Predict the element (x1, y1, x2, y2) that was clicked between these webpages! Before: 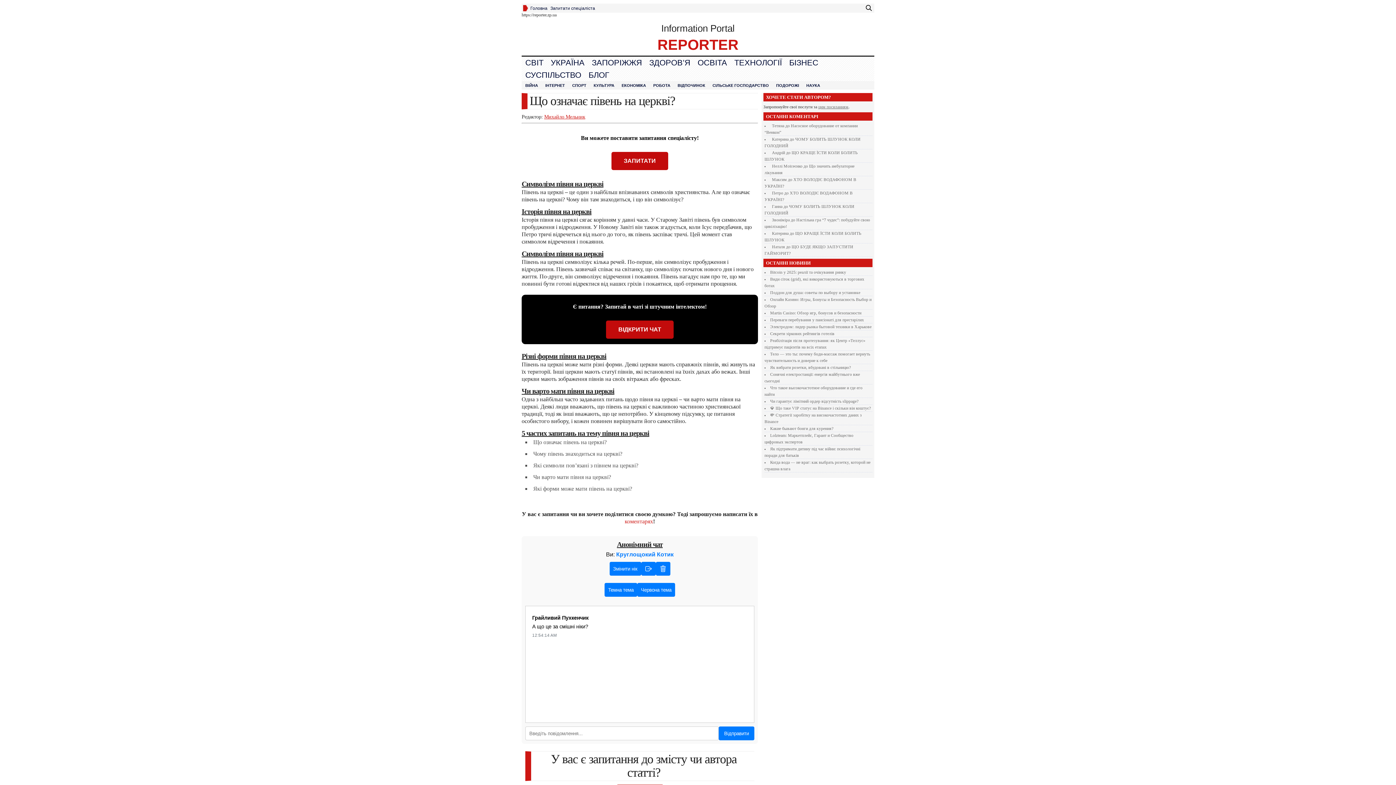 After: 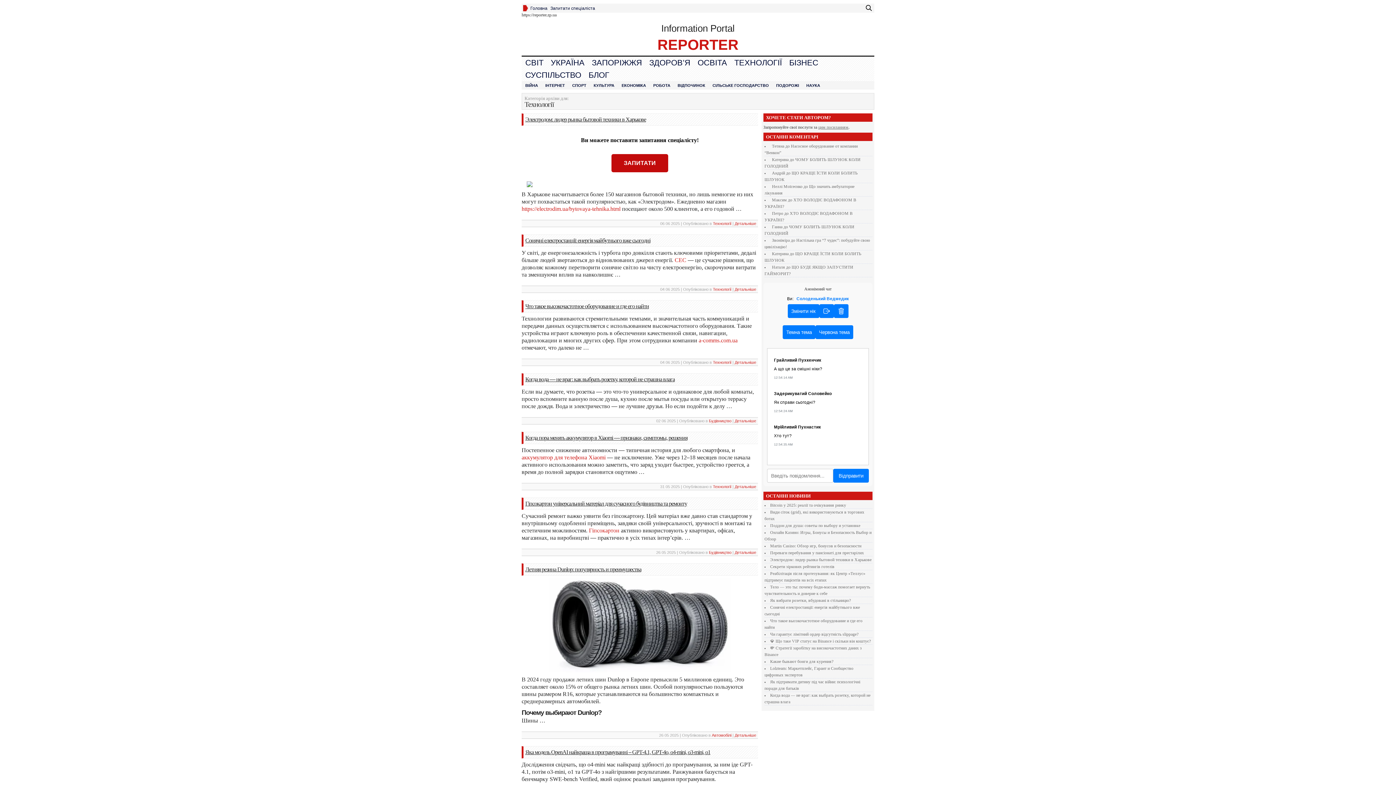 Action: label: ТЕХНОЛОГІЇ bbox: (730, 56, 785, 69)